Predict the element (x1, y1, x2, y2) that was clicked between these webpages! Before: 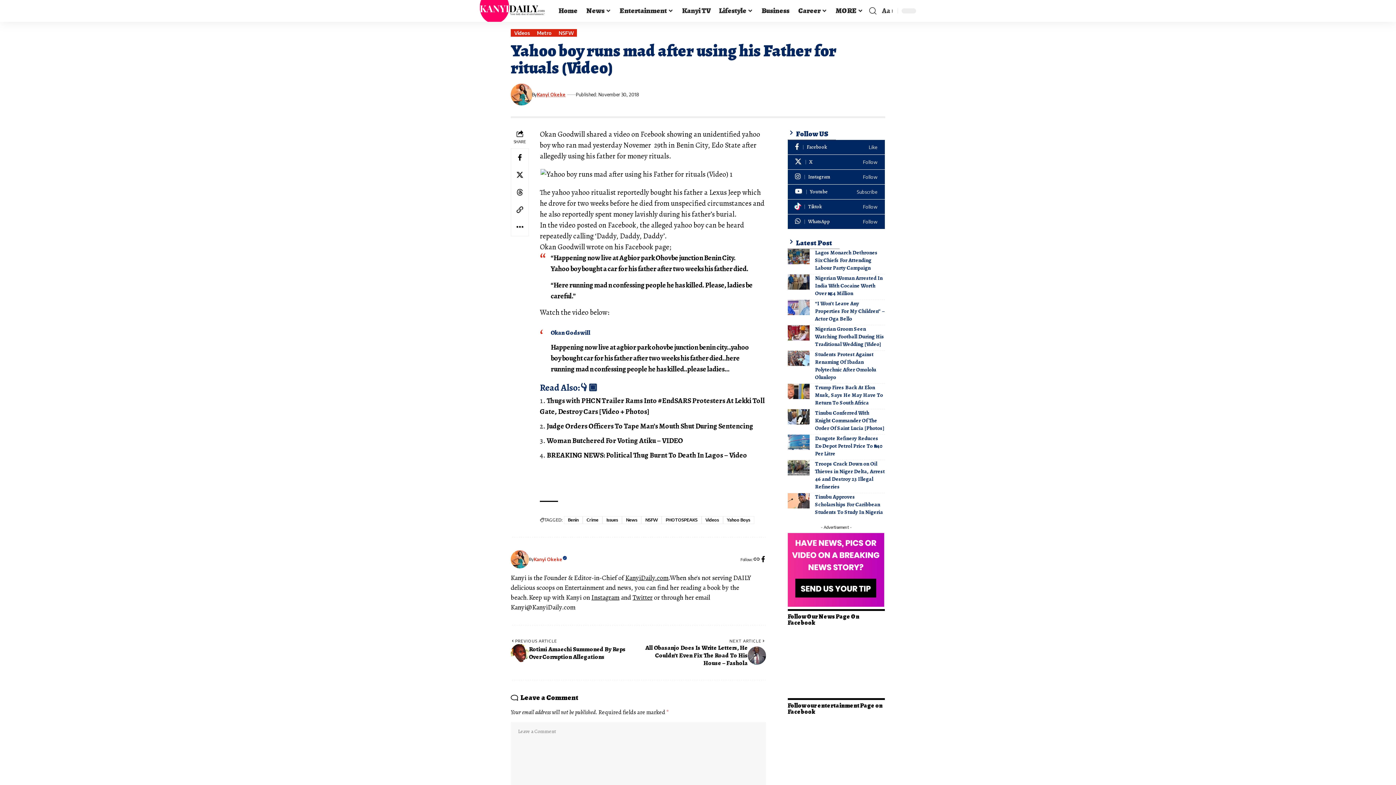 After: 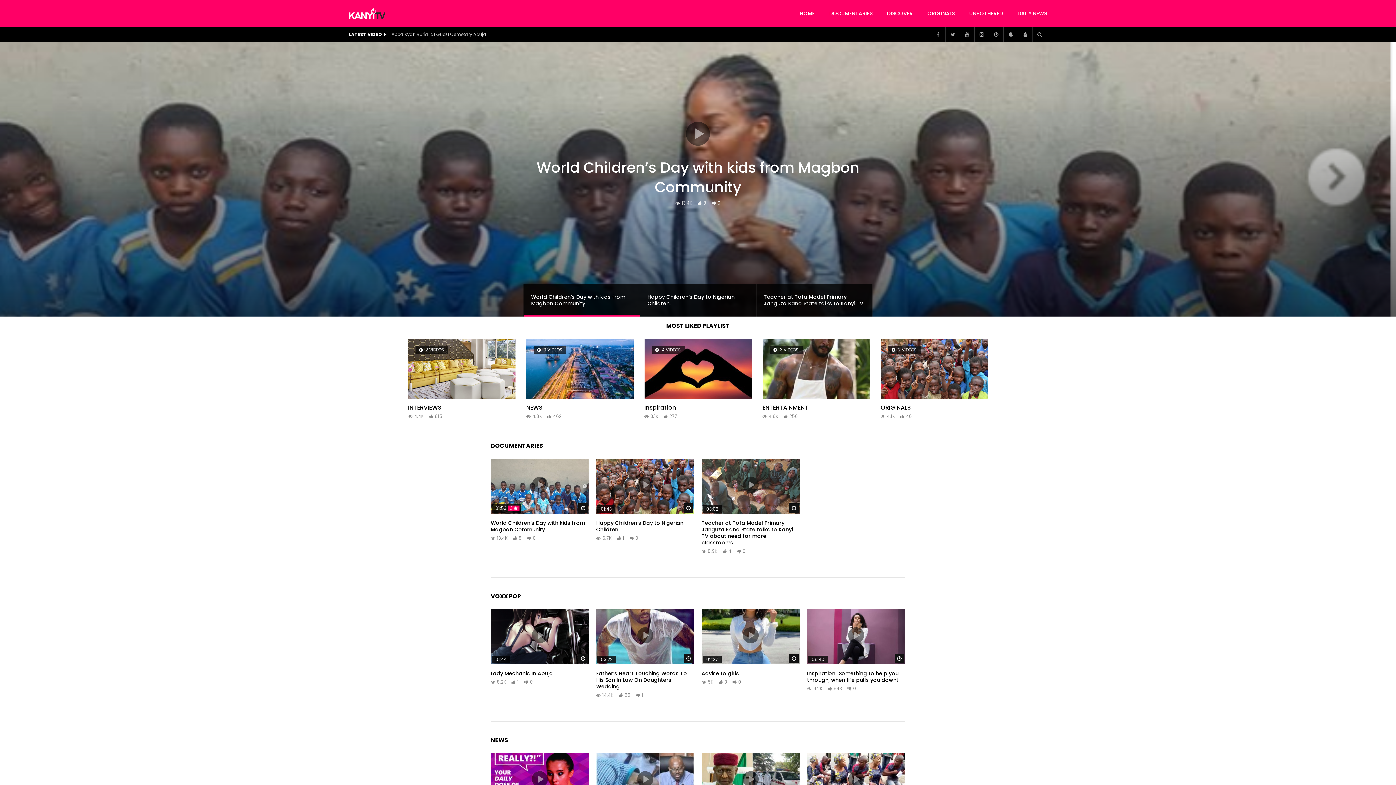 Action: label: Kanyi TV bbox: (677, 0, 714, 21)